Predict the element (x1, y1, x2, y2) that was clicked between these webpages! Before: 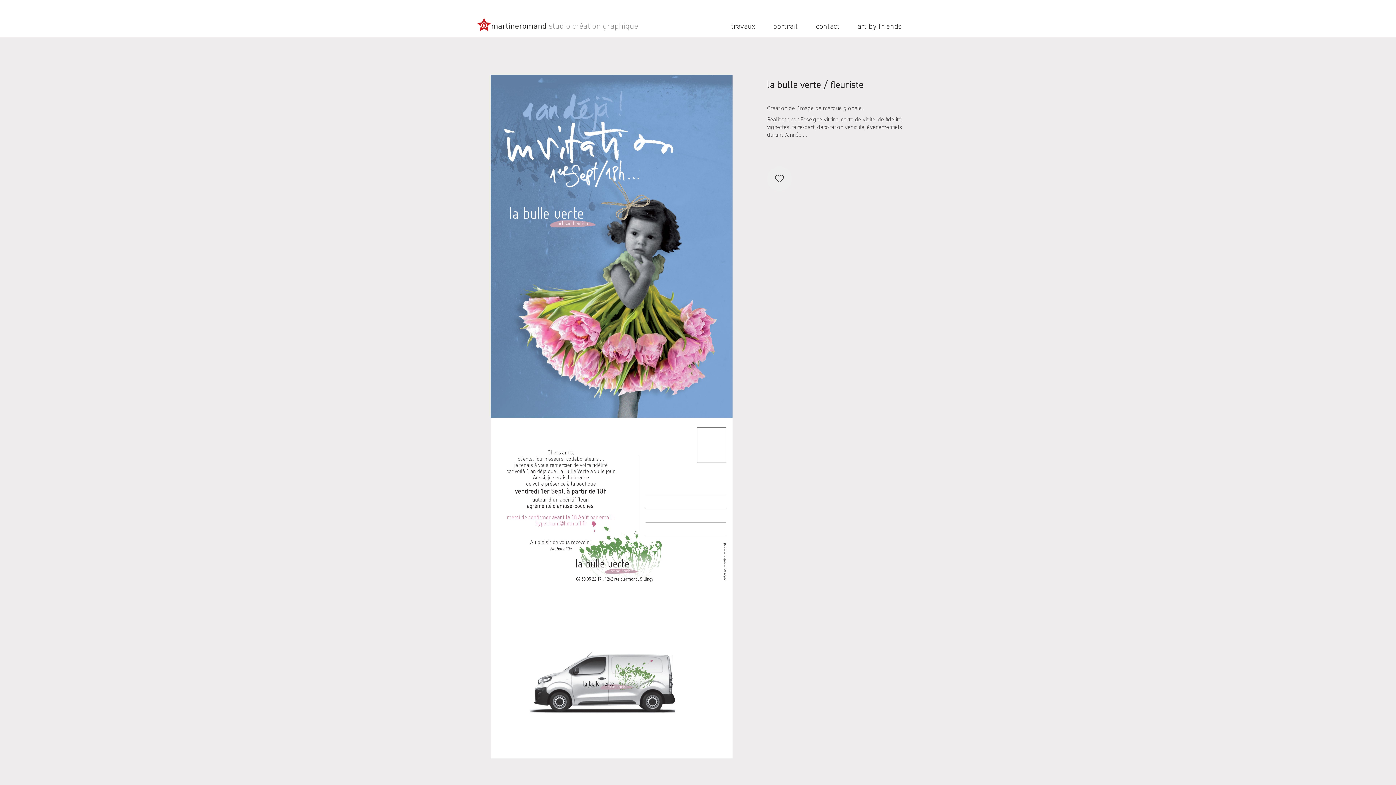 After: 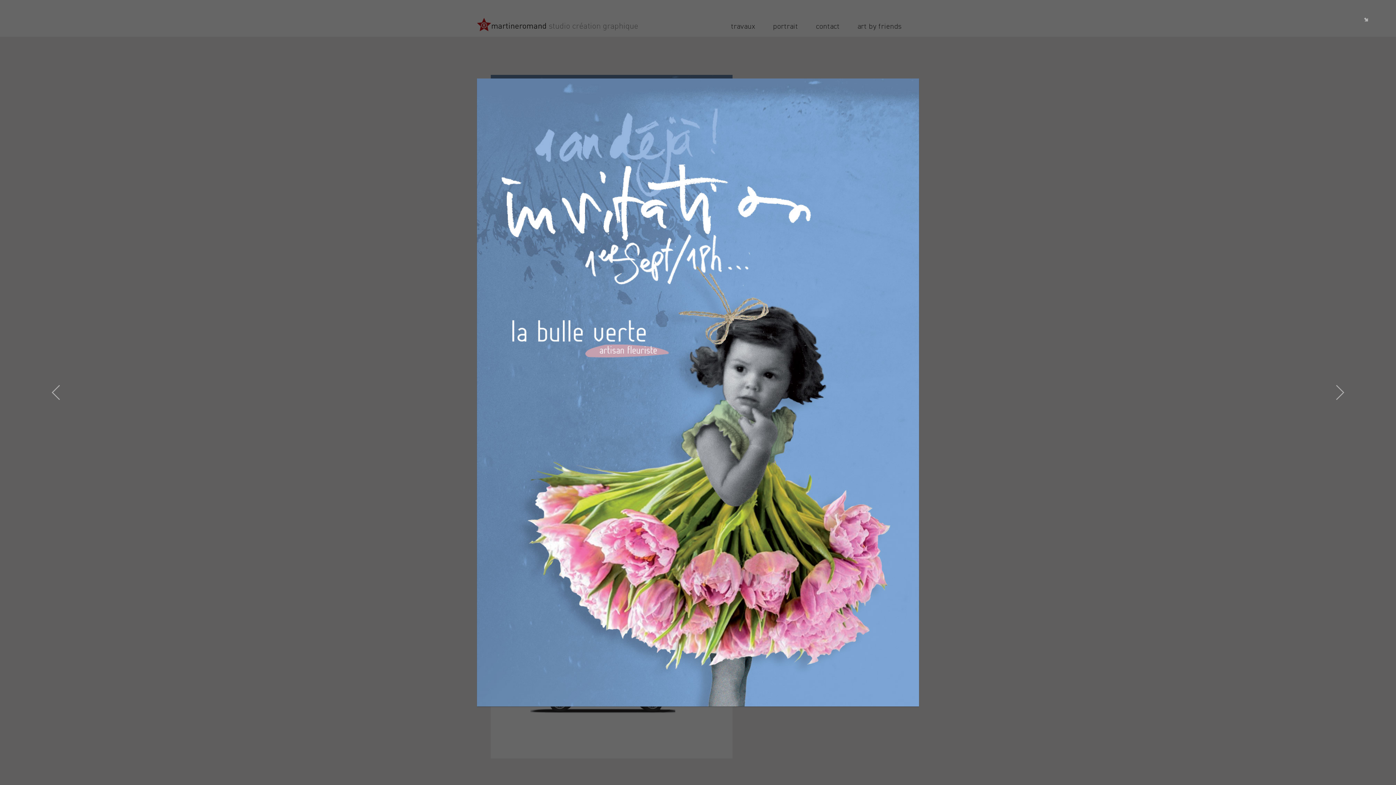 Action: bbox: (490, 74, 732, 418)